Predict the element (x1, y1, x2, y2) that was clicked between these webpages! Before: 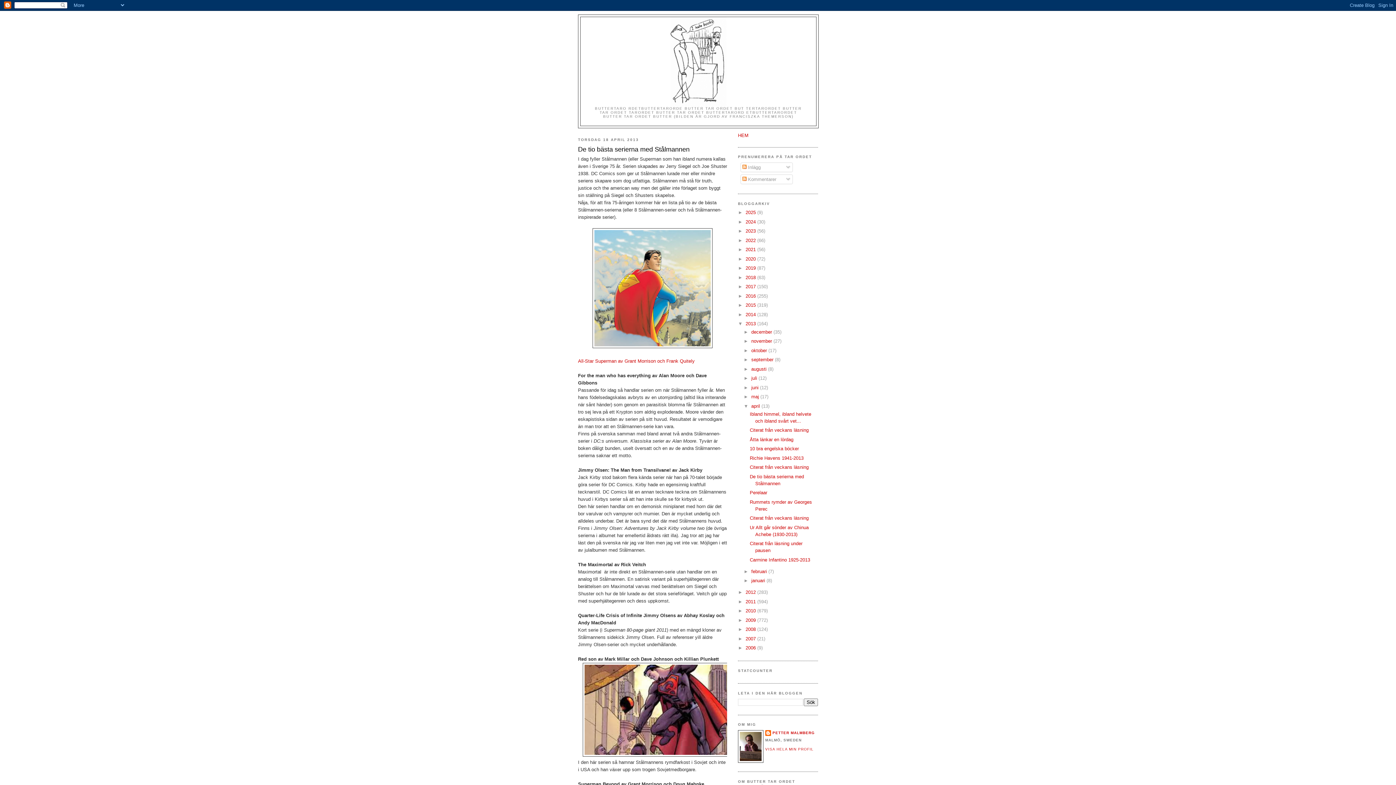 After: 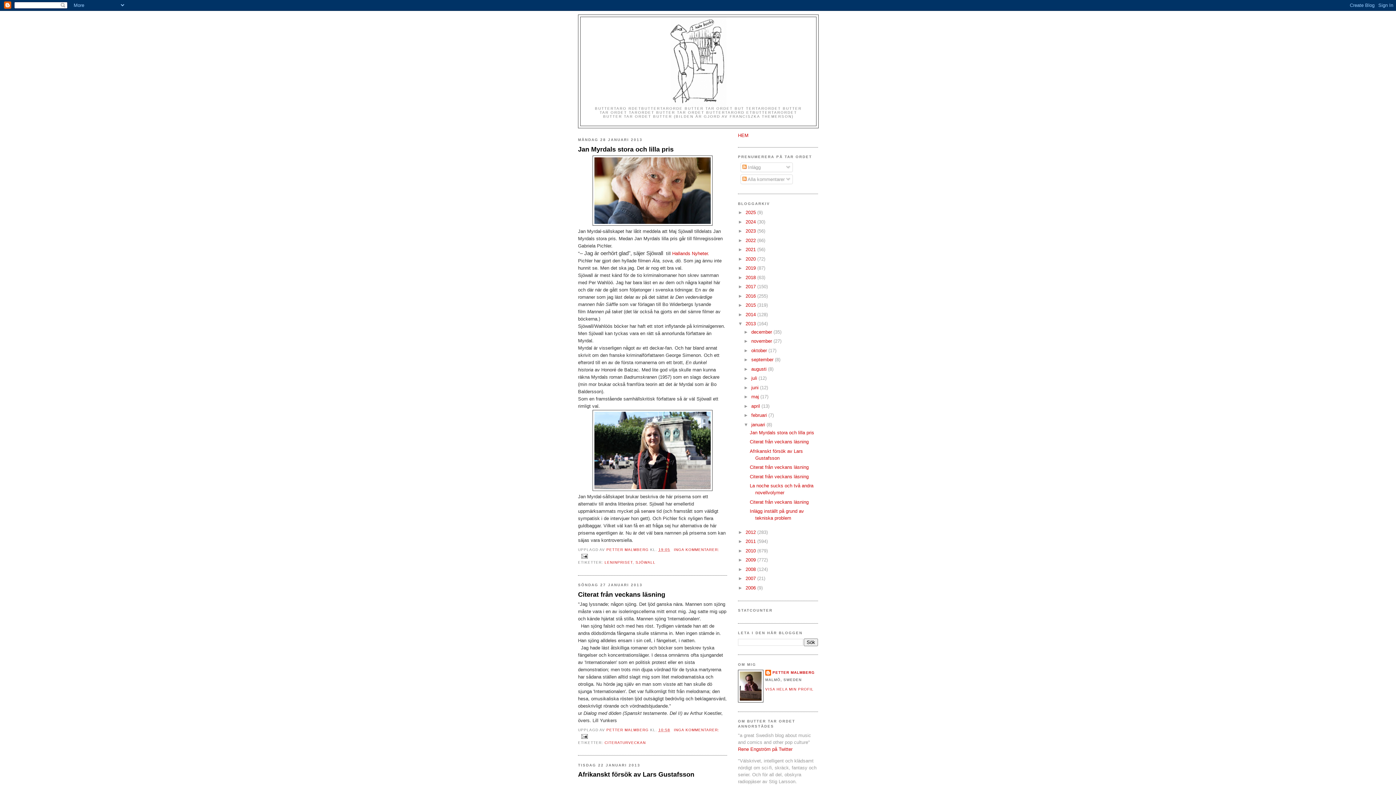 Action: label: januari  bbox: (751, 578, 766, 583)